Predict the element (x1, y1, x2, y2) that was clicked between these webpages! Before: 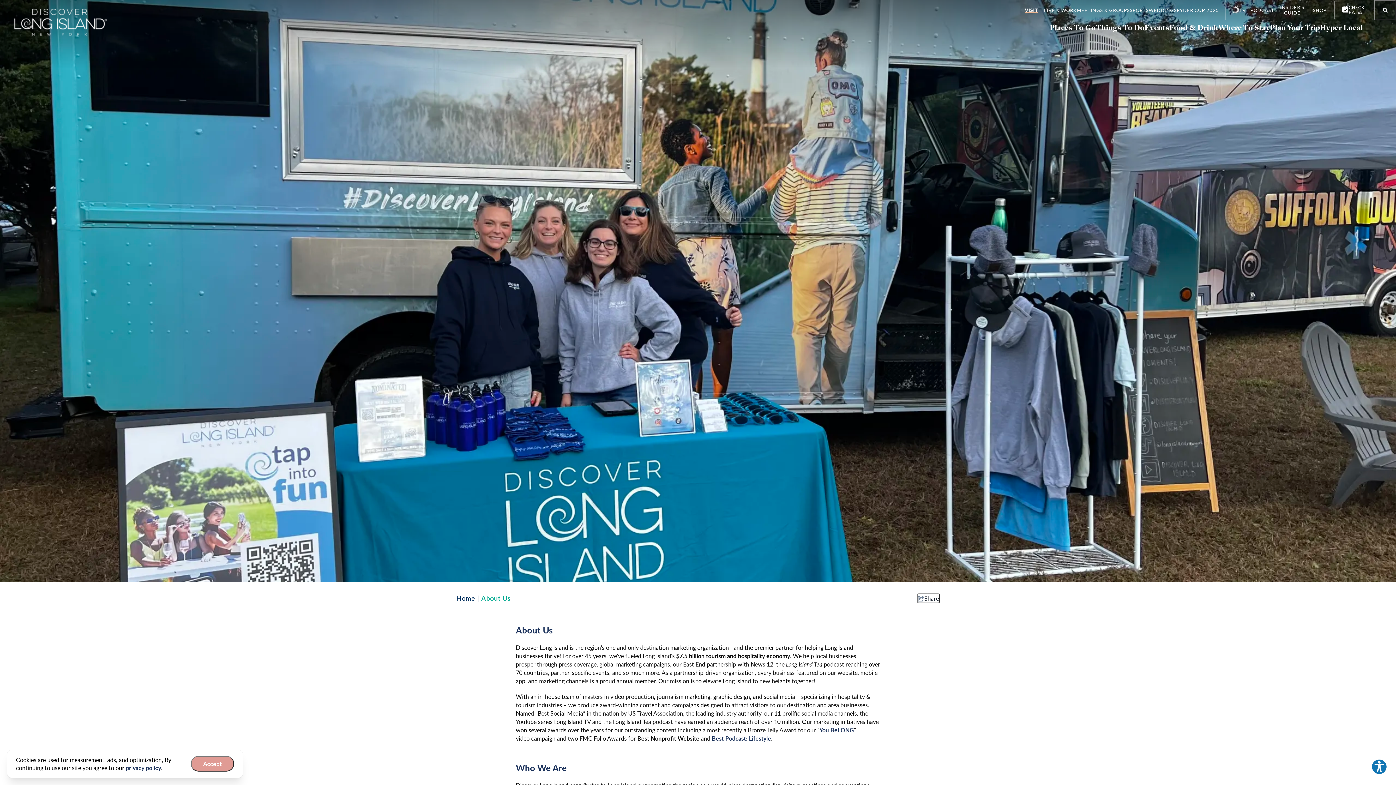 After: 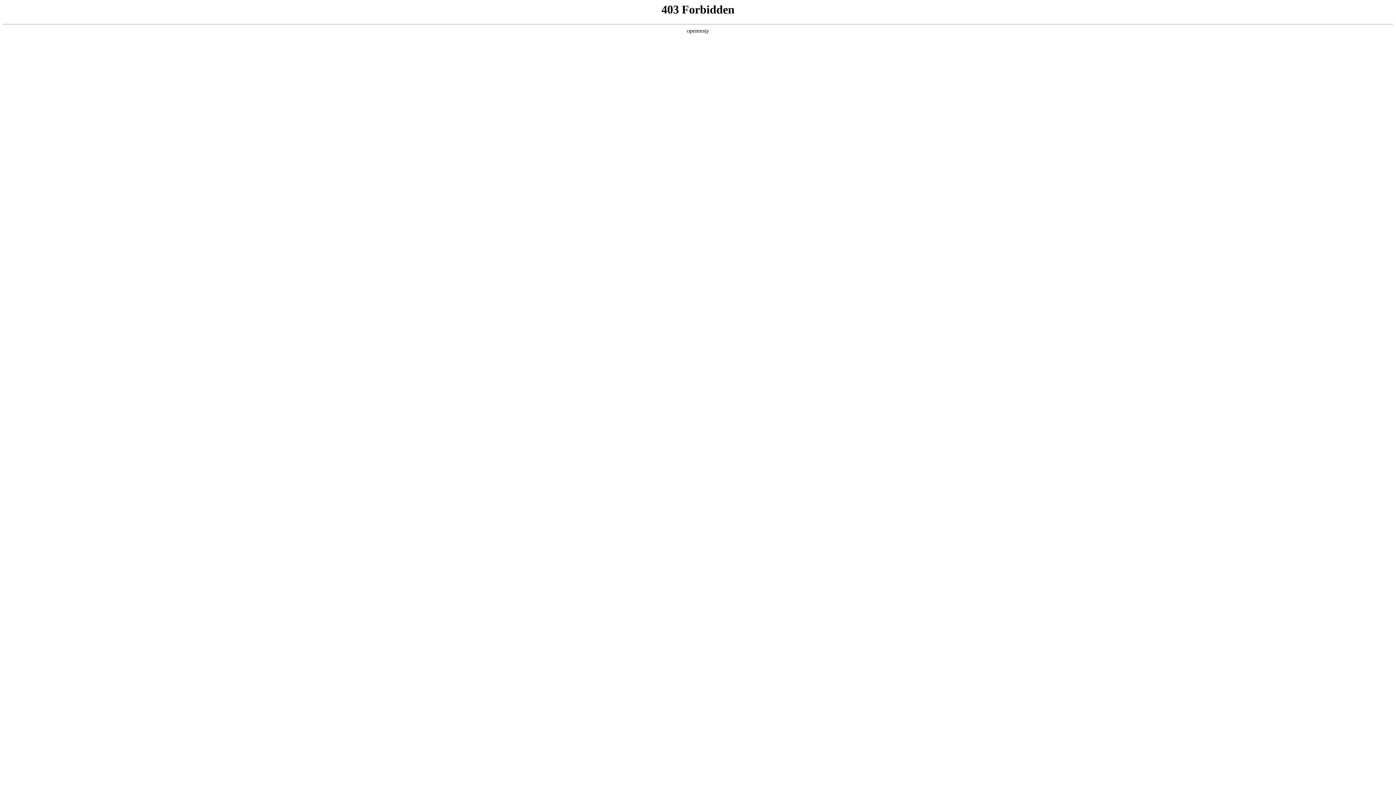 Action: bbox: (1130, 0, 1149, 19) label: SPORTS